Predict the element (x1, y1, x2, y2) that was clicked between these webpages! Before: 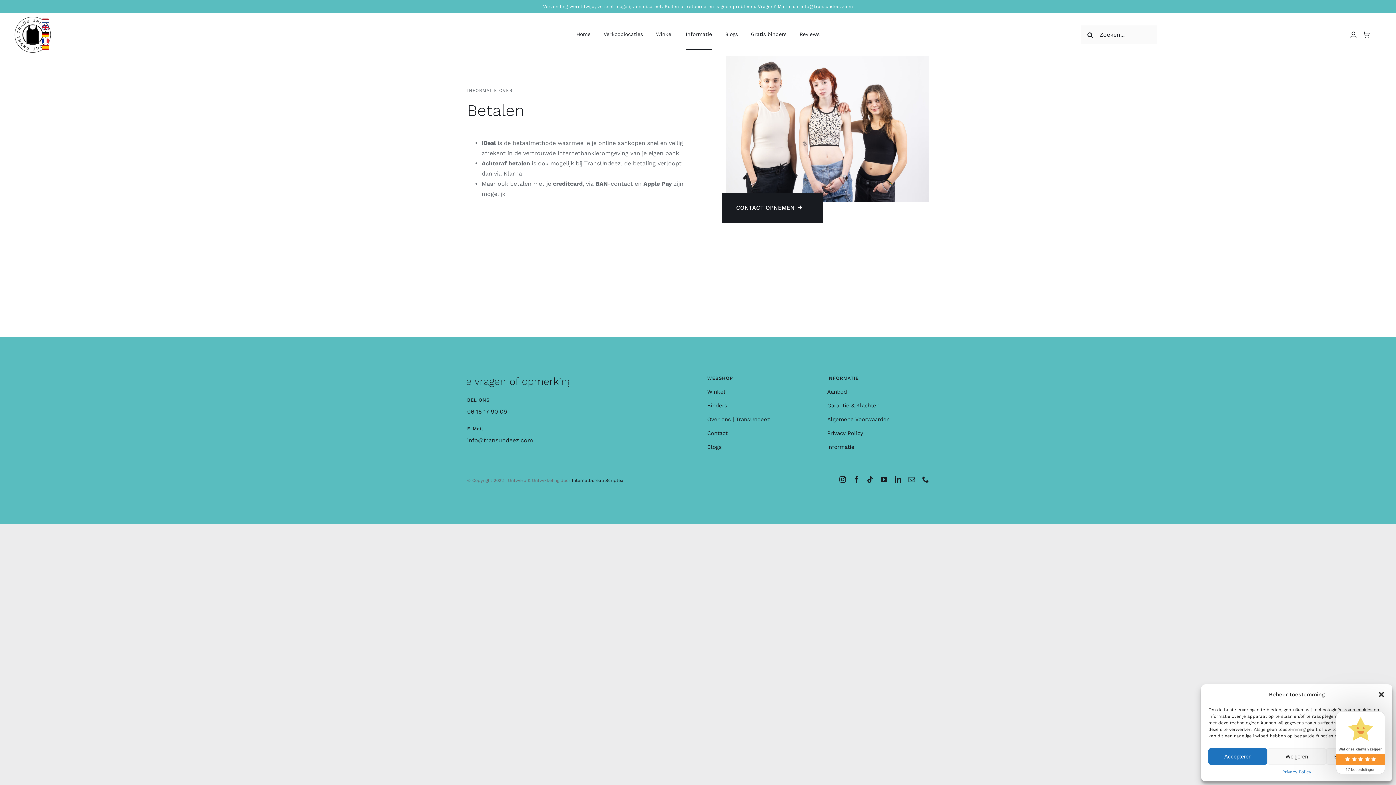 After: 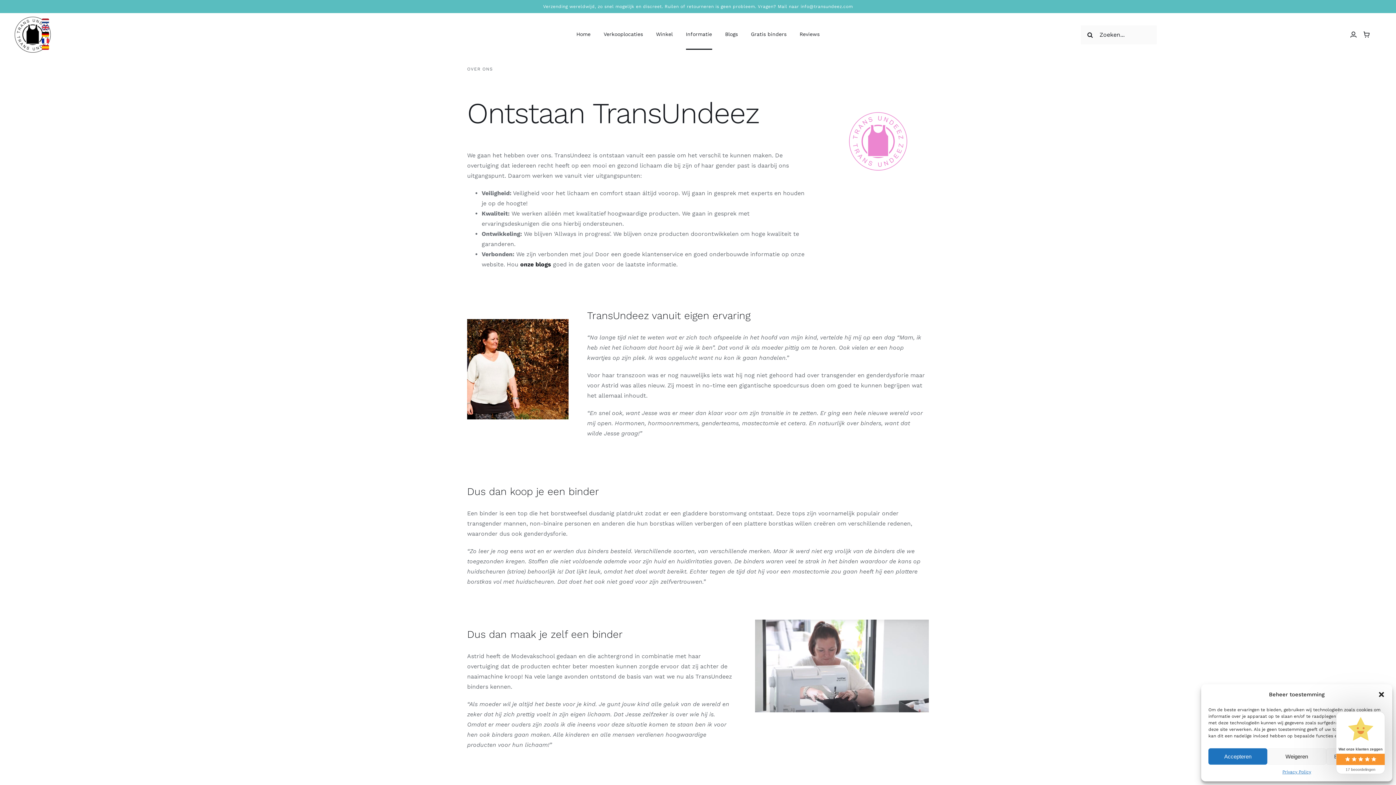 Action: bbox: (707, 415, 809, 424) label: Over ons | TransUndeez